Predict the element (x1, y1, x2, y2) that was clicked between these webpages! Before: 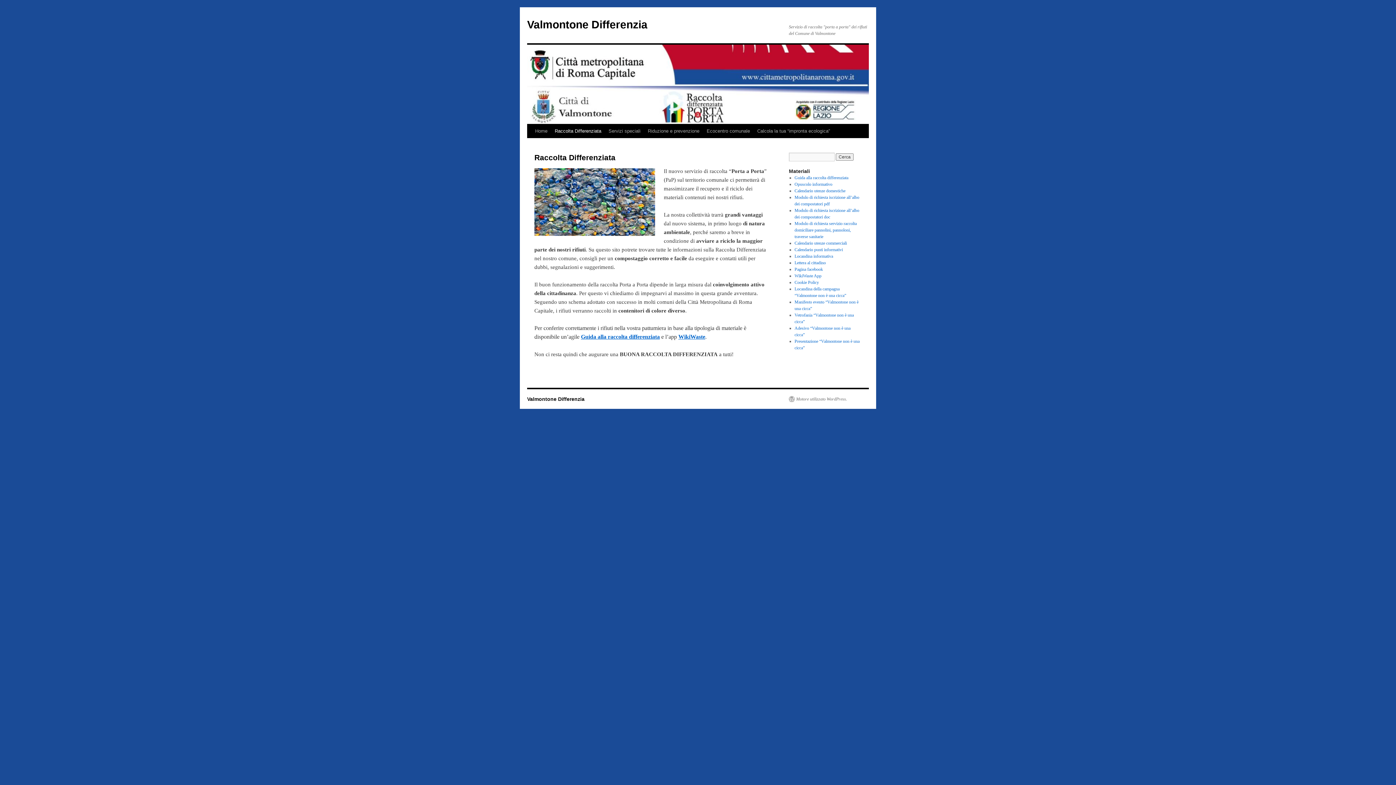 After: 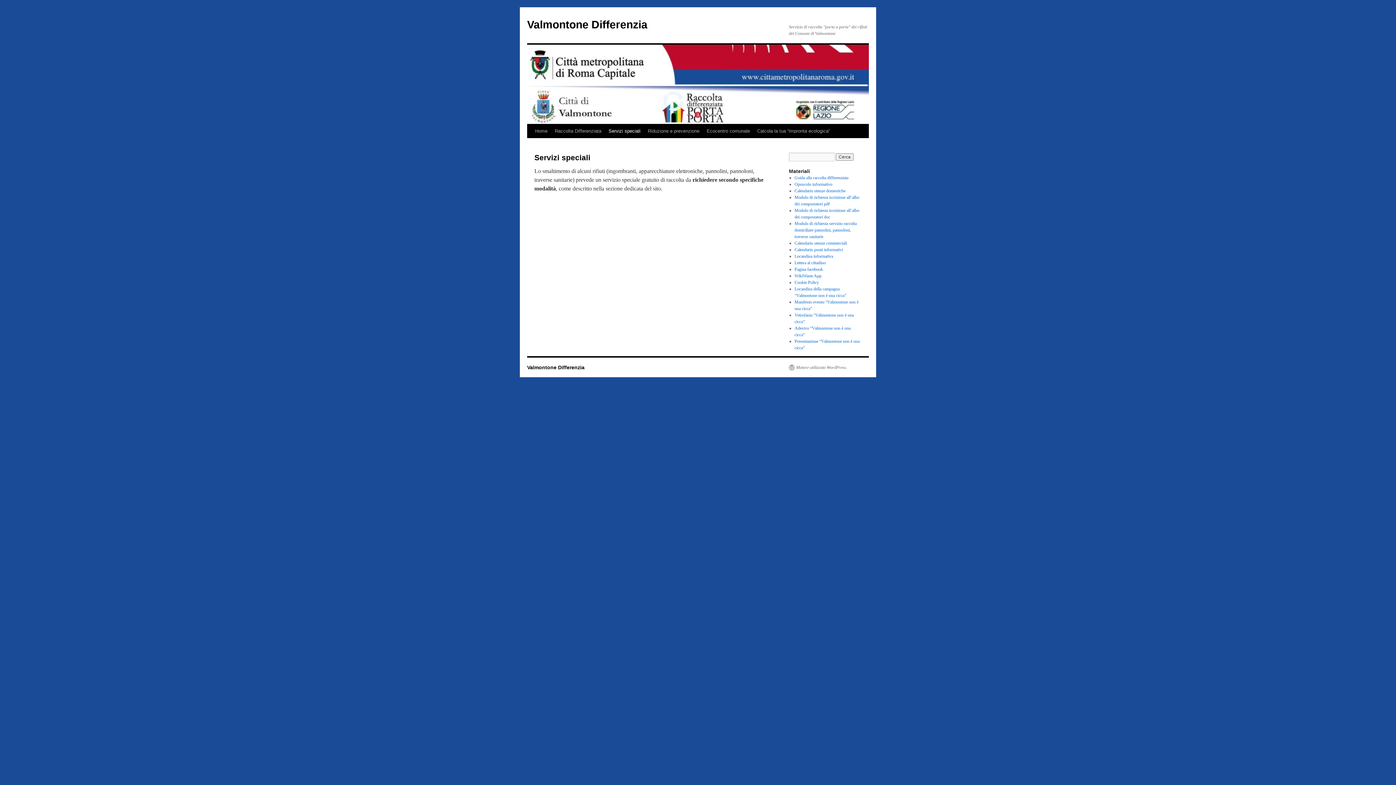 Action: bbox: (605, 124, 644, 138) label: Servizi speciali